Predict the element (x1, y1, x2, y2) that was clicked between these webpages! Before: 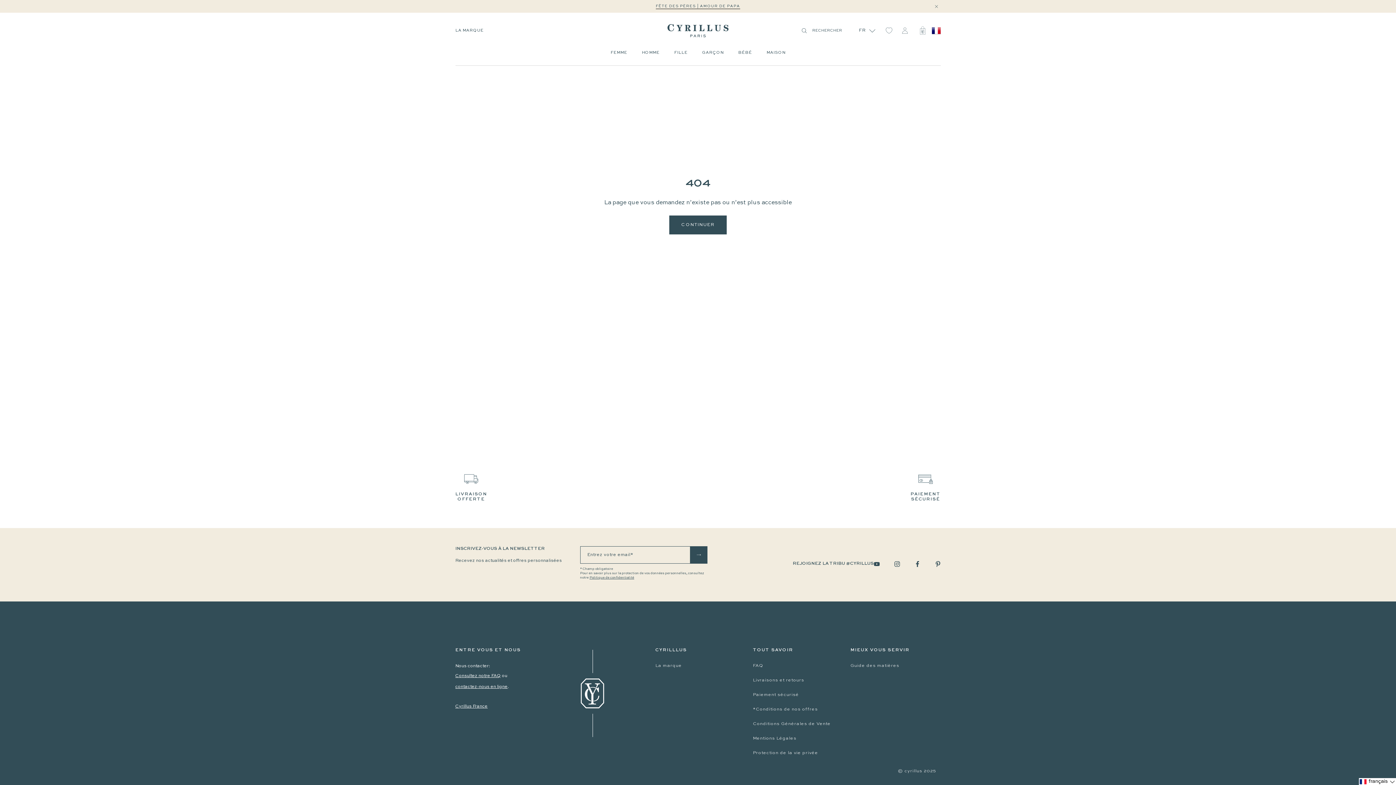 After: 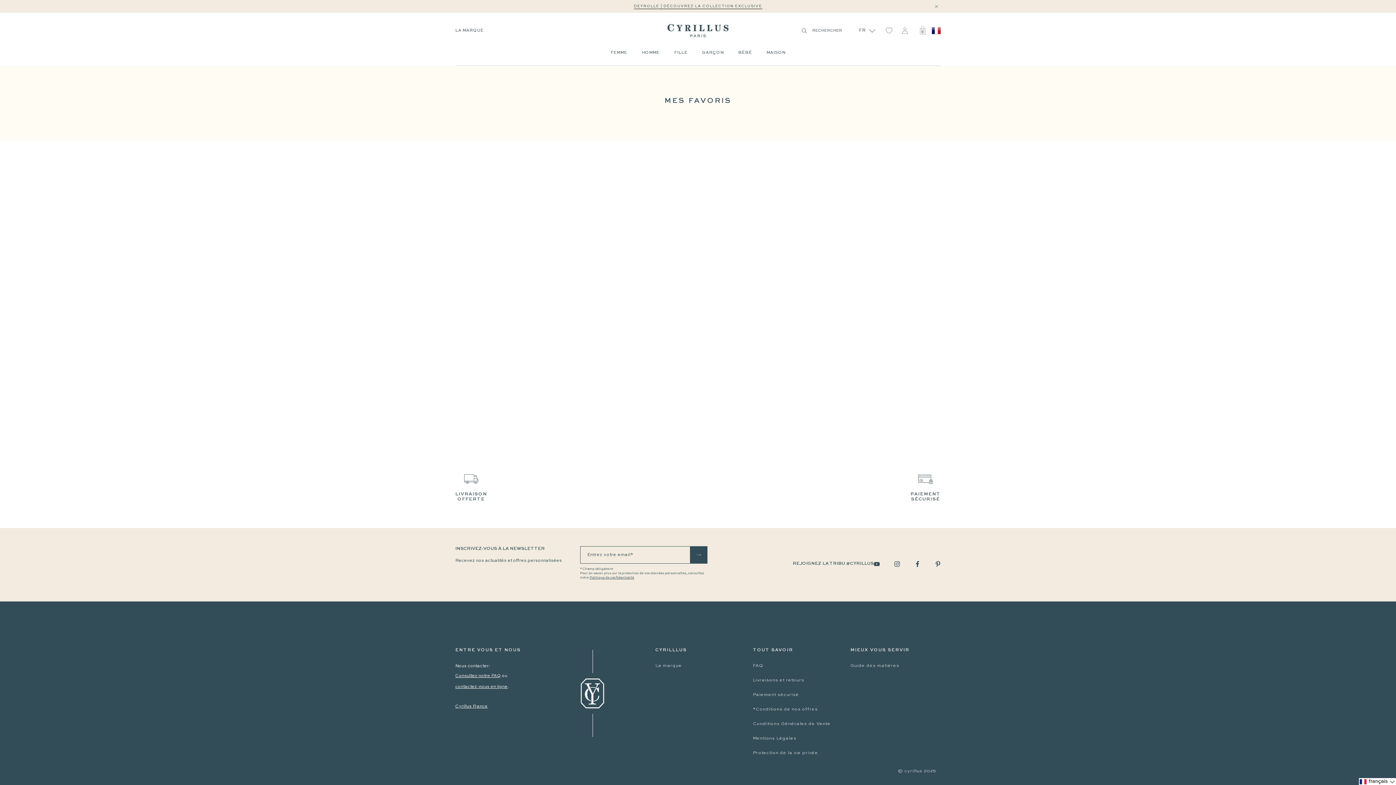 Action: bbox: (885, 26, 892, 34)